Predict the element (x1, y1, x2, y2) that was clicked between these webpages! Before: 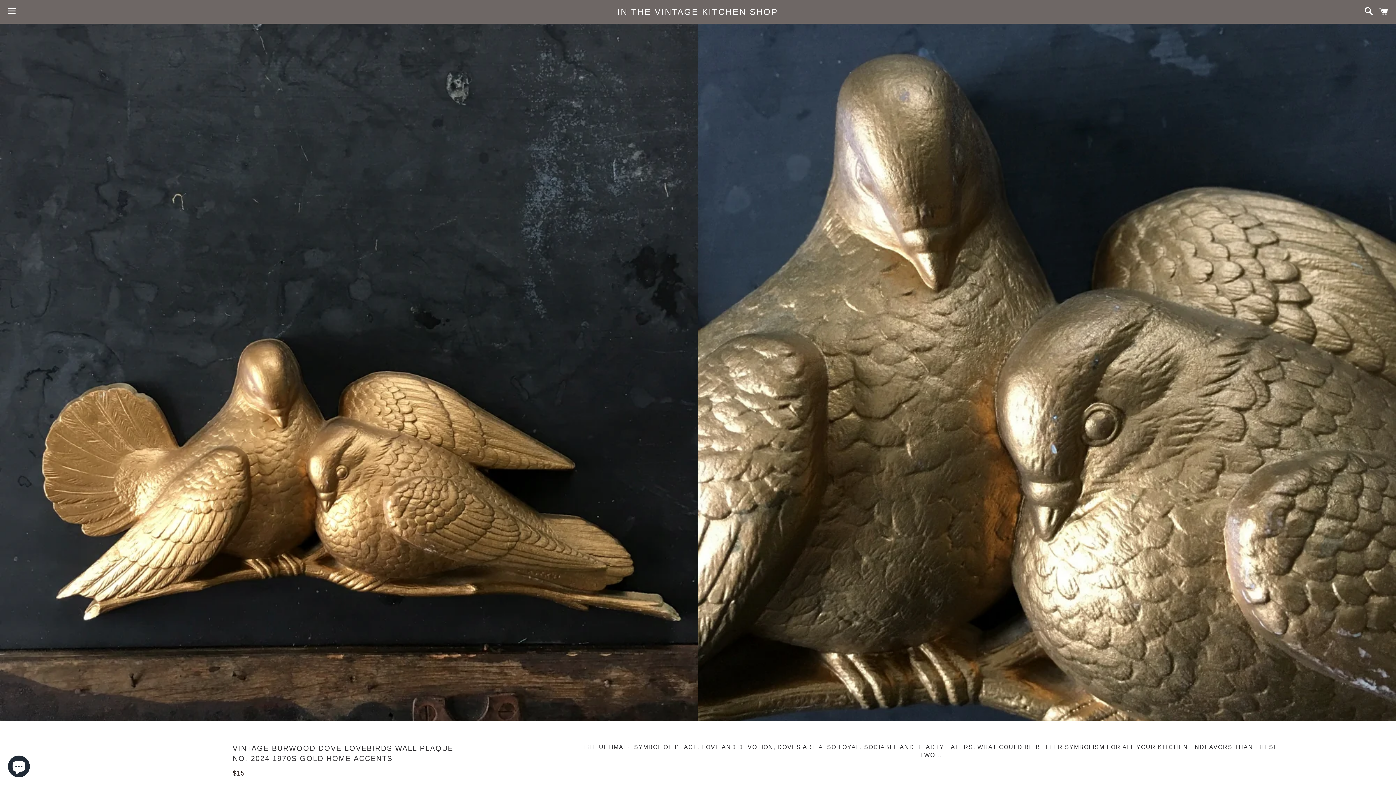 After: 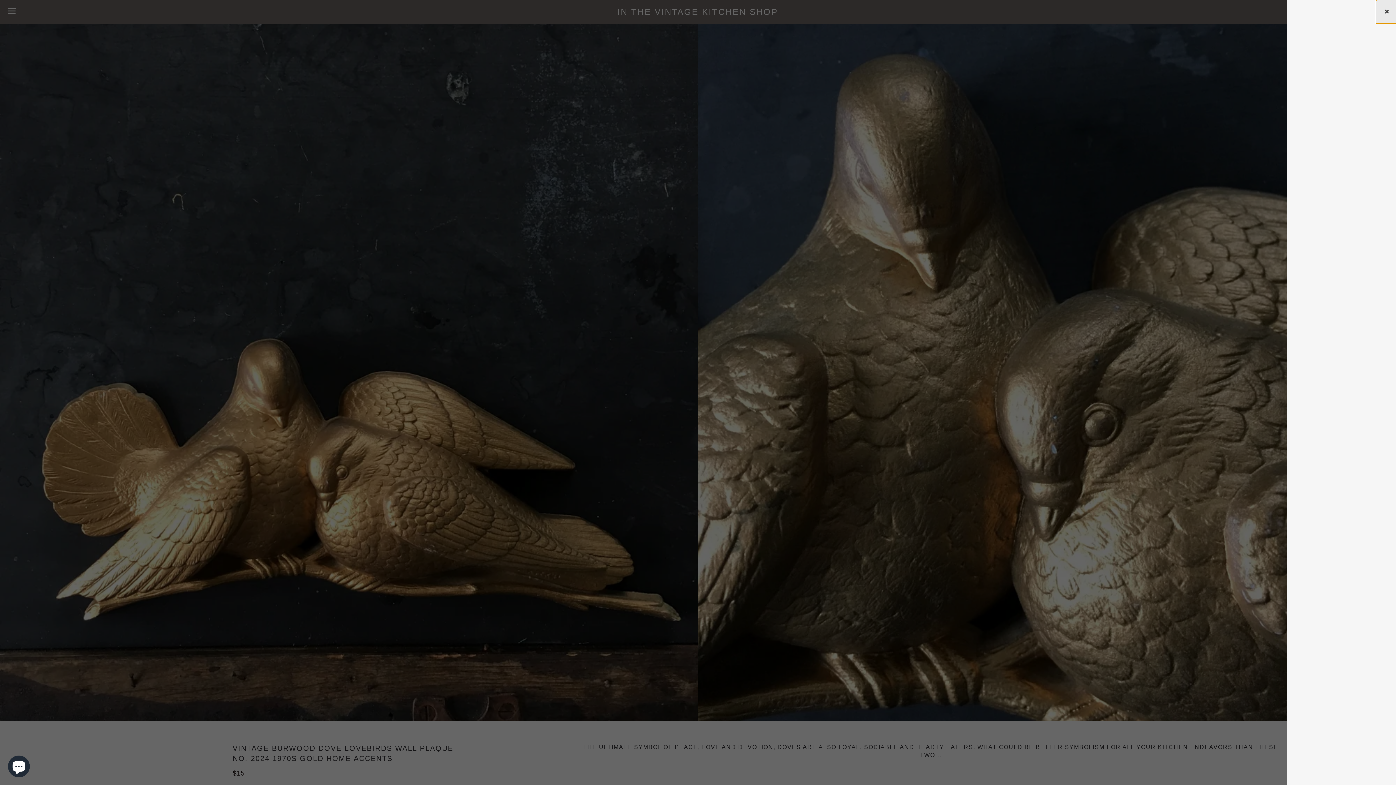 Action: label: Cart bbox: (1375, 0, 1392, 22)